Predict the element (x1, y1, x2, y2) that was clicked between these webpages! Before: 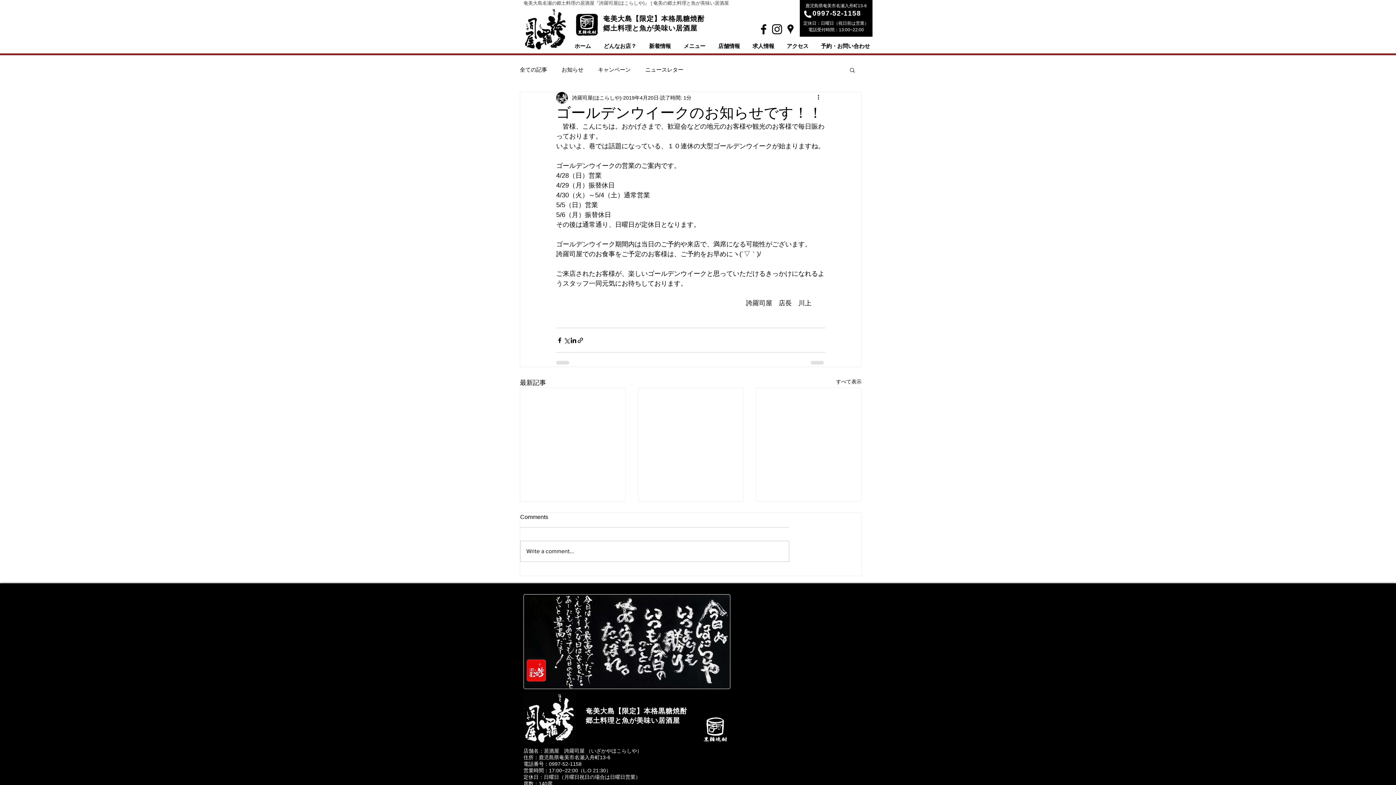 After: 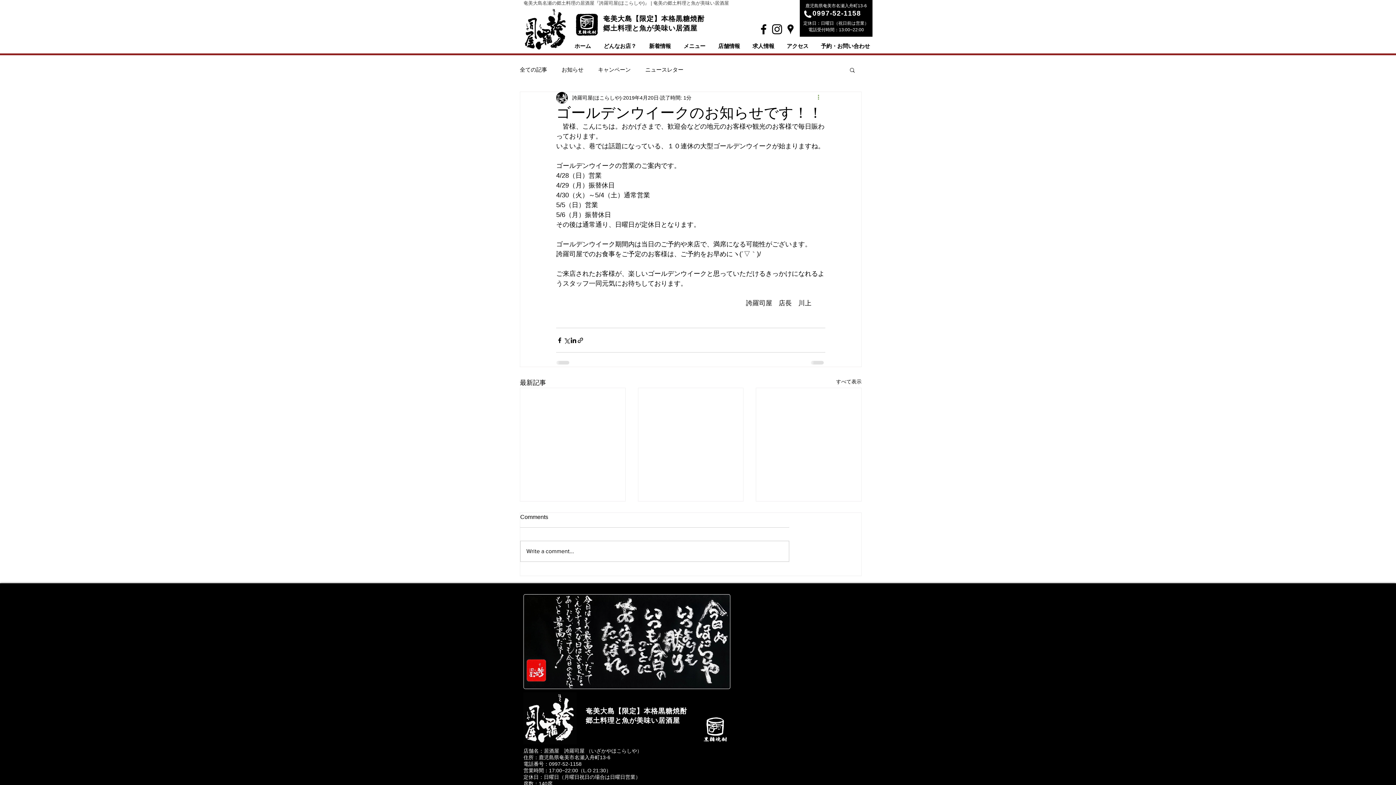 Action: bbox: (816, 93, 825, 102) label: その他のアクション